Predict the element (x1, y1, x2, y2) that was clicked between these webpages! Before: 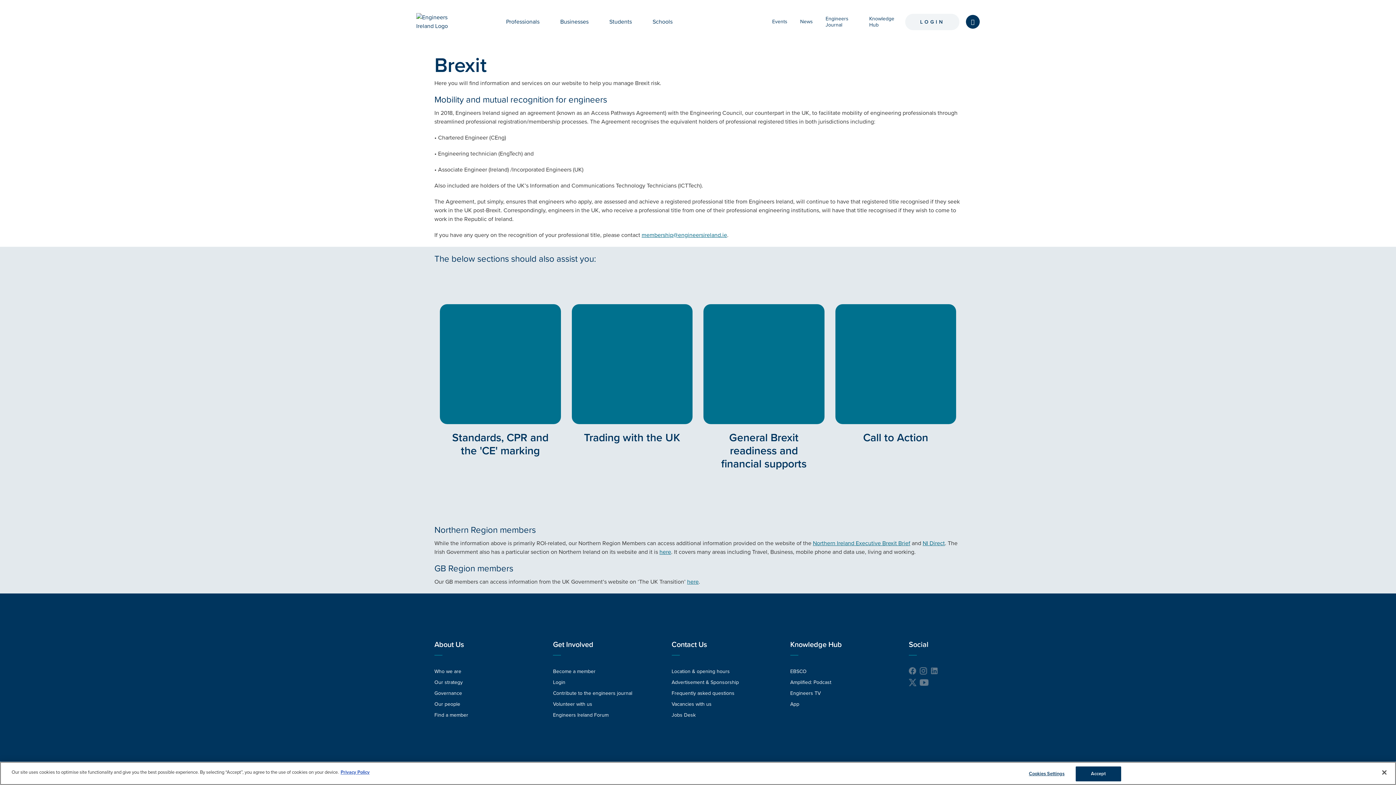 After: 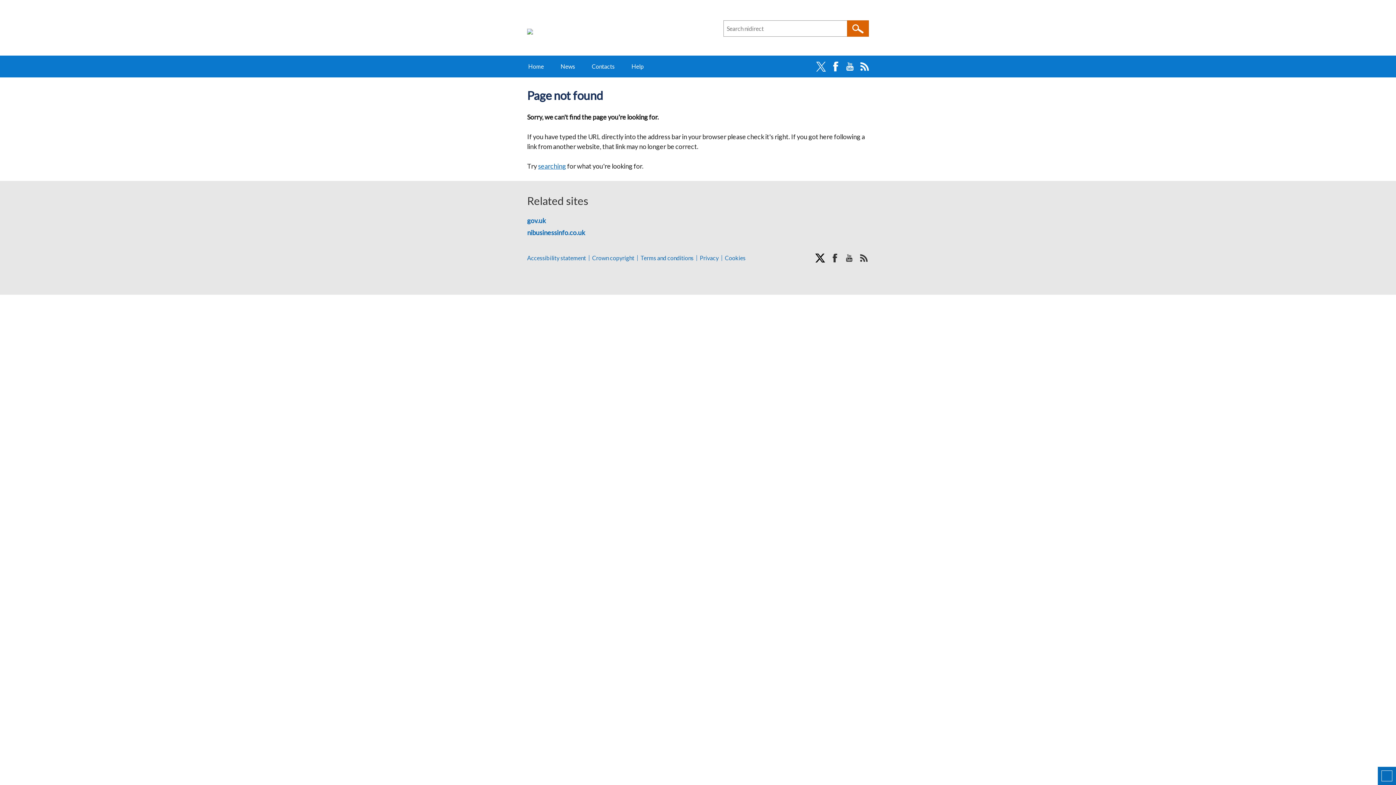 Action: bbox: (922, 540, 945, 547) label: NI Direct